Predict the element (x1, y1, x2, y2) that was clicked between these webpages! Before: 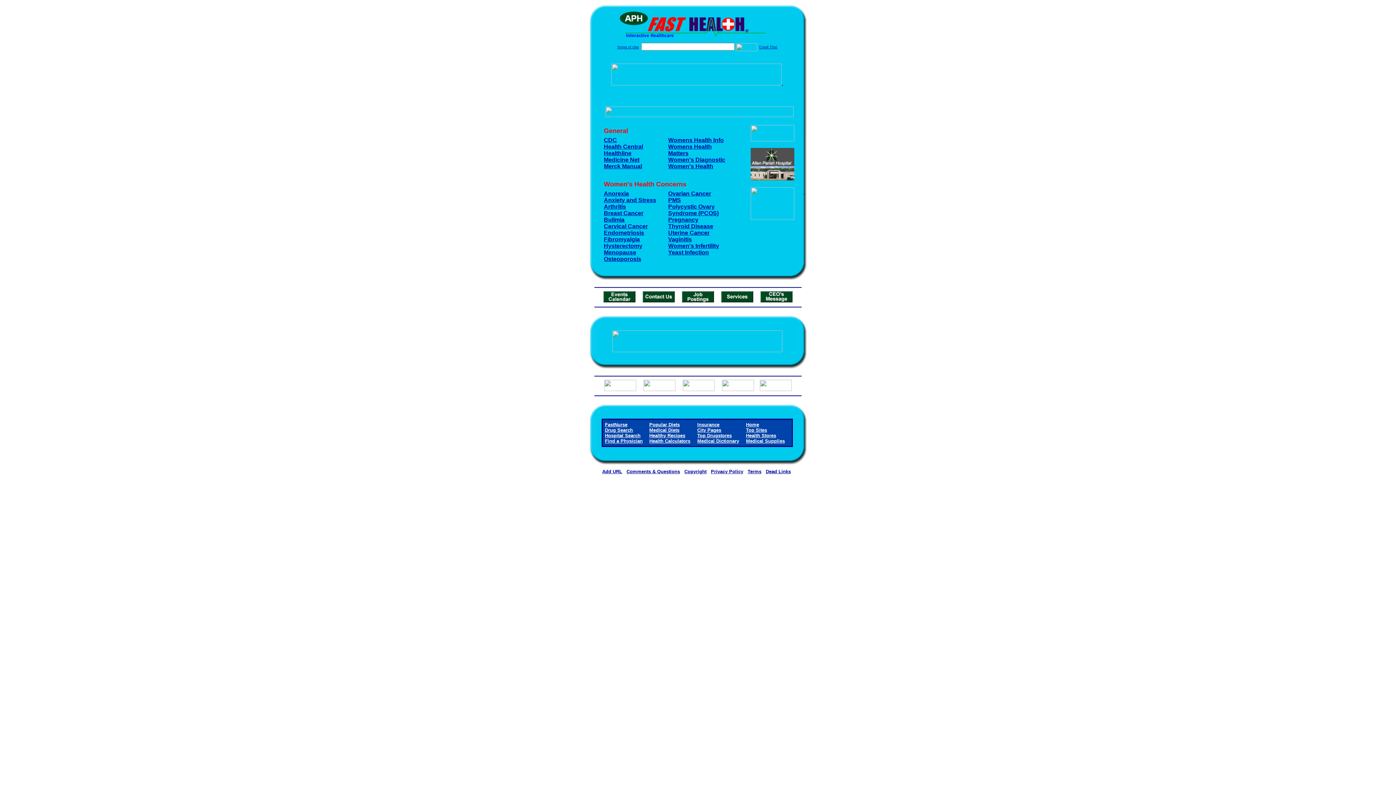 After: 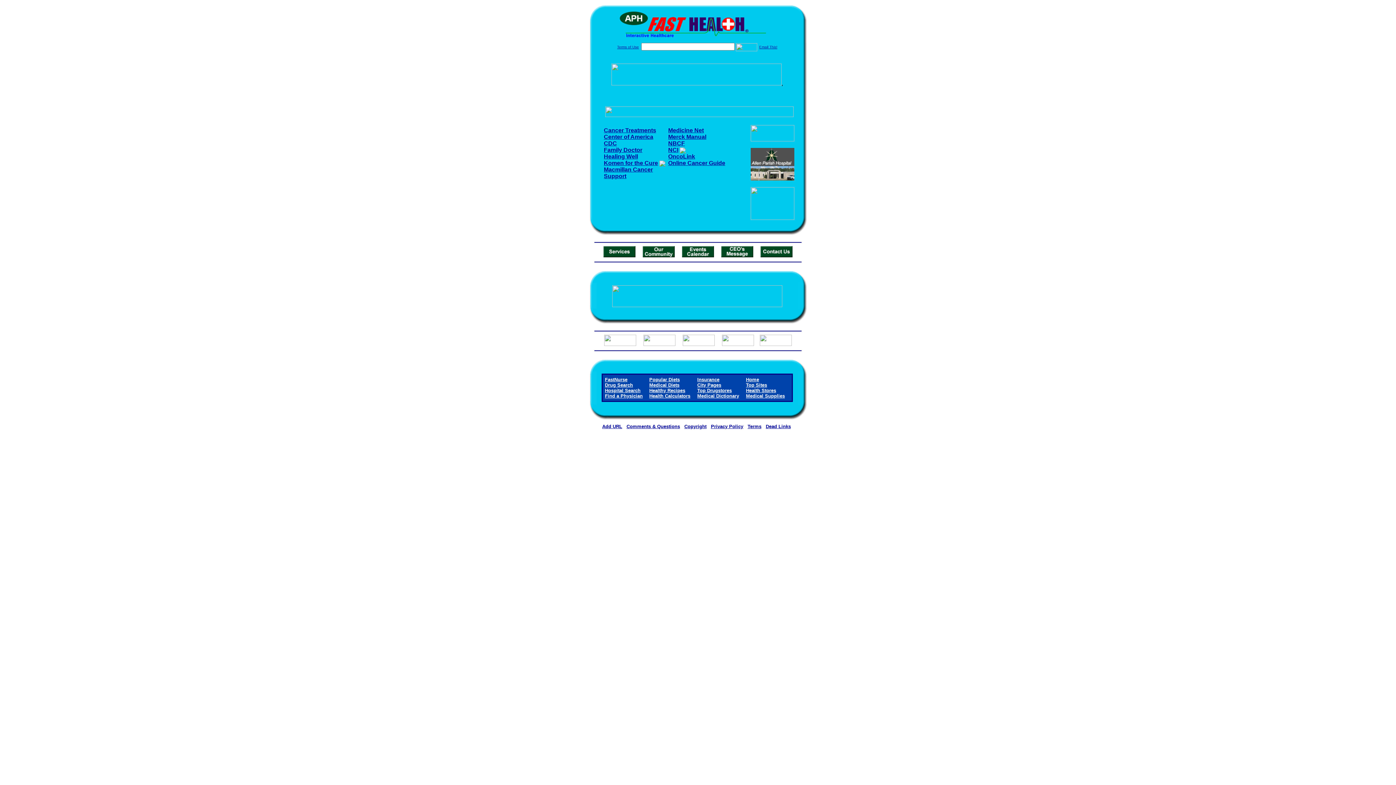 Action: bbox: (604, 210, 643, 216) label: Breast Cancer